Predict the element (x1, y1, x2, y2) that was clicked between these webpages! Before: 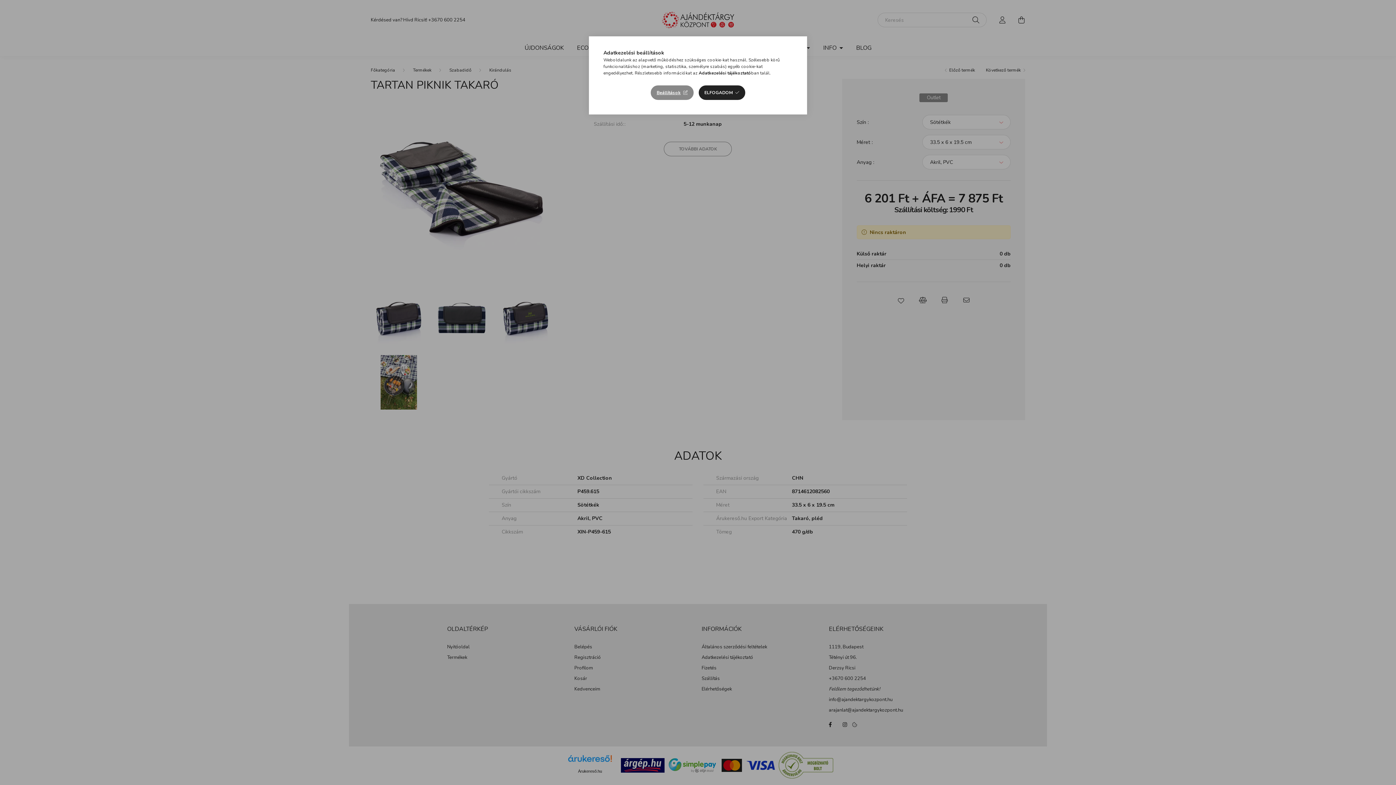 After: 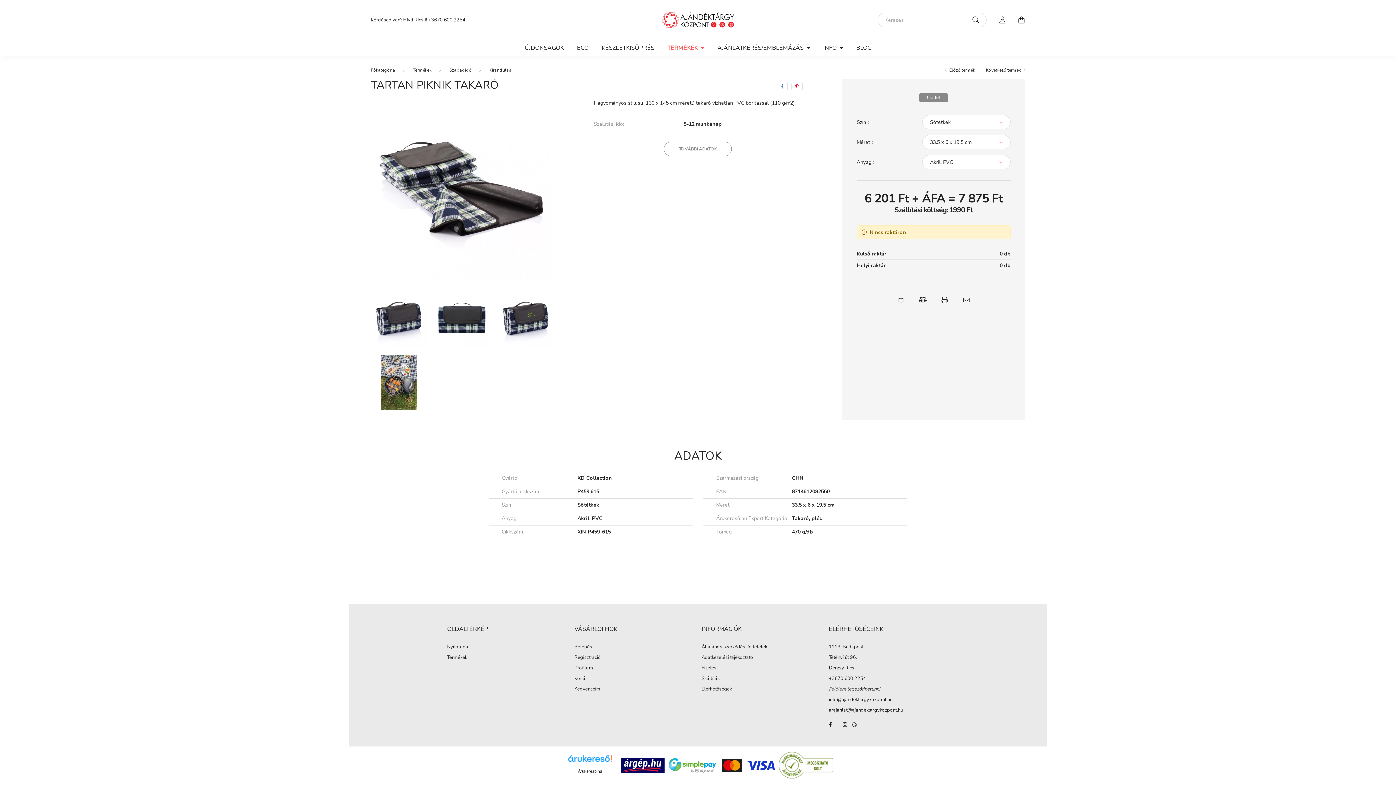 Action: bbox: (698, 85, 745, 100) label: ELFOGADOM